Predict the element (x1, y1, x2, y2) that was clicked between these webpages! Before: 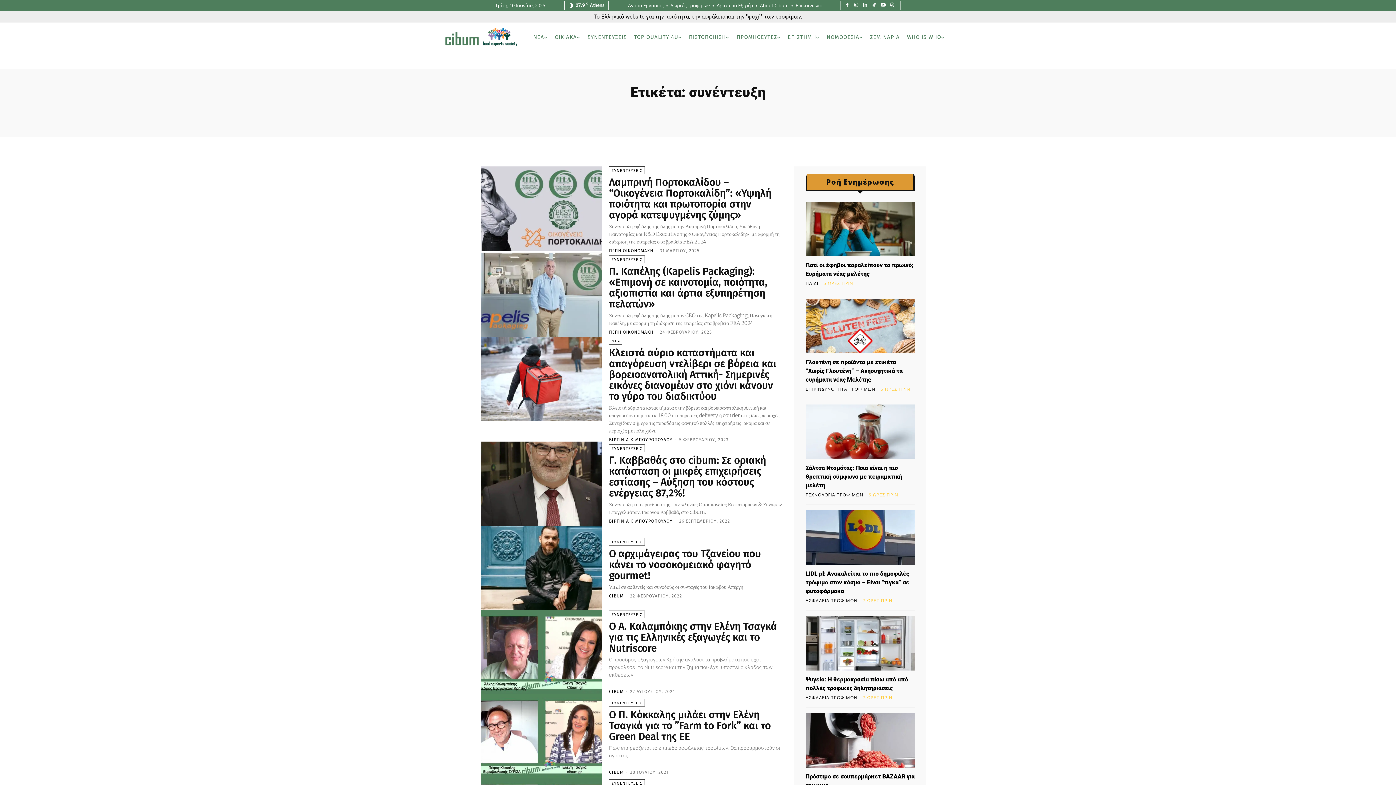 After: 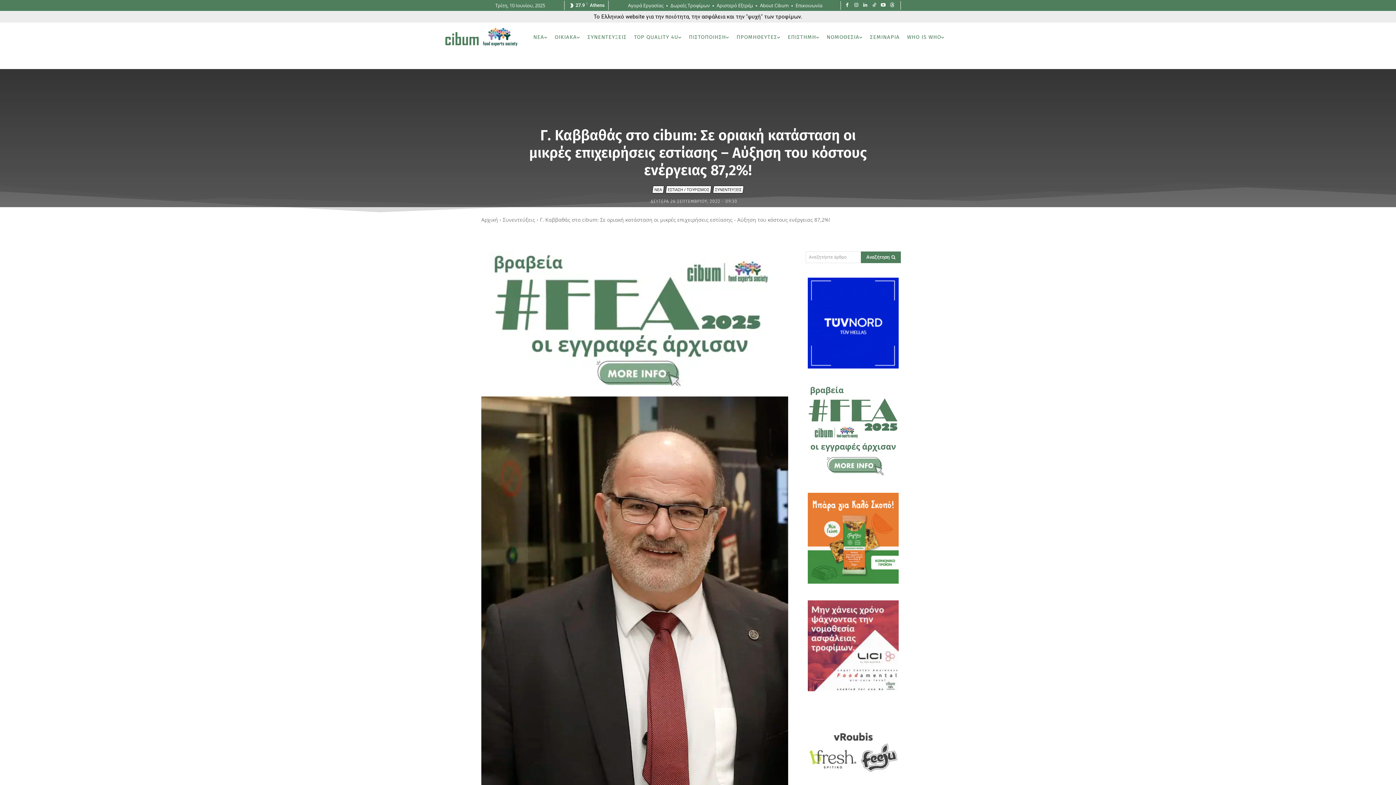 Action: bbox: (481, 441, 601, 526)